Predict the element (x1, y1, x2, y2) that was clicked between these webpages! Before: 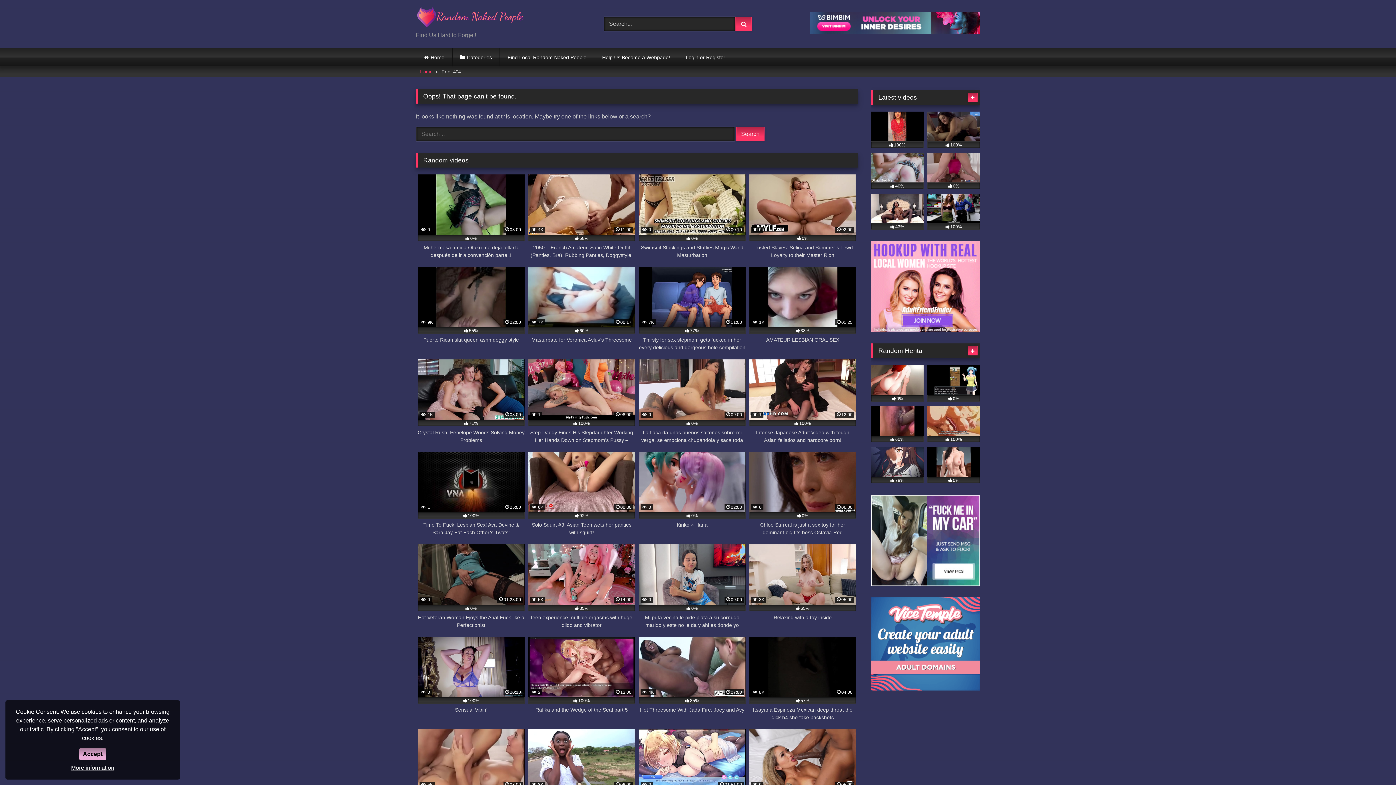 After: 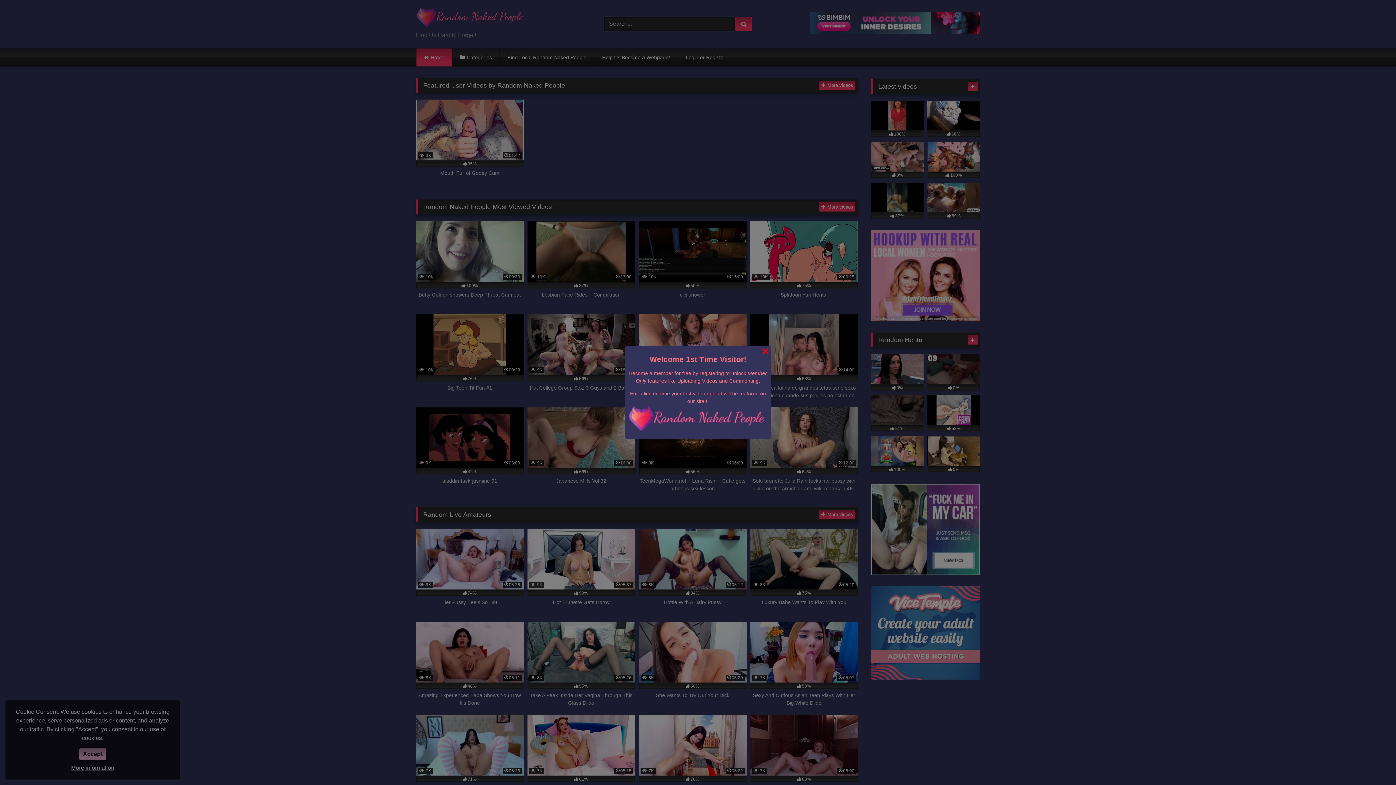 Action: bbox: (416, 5, 525, 30)